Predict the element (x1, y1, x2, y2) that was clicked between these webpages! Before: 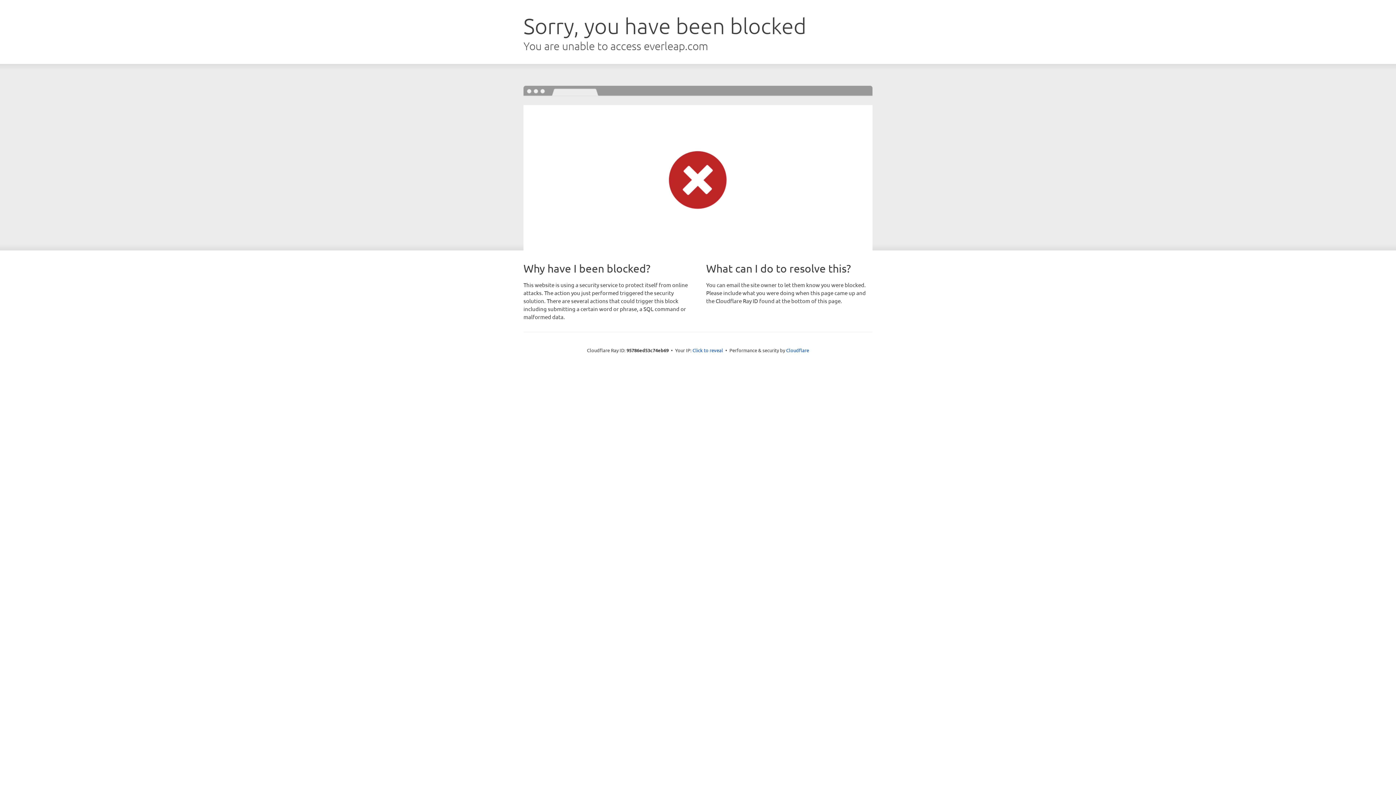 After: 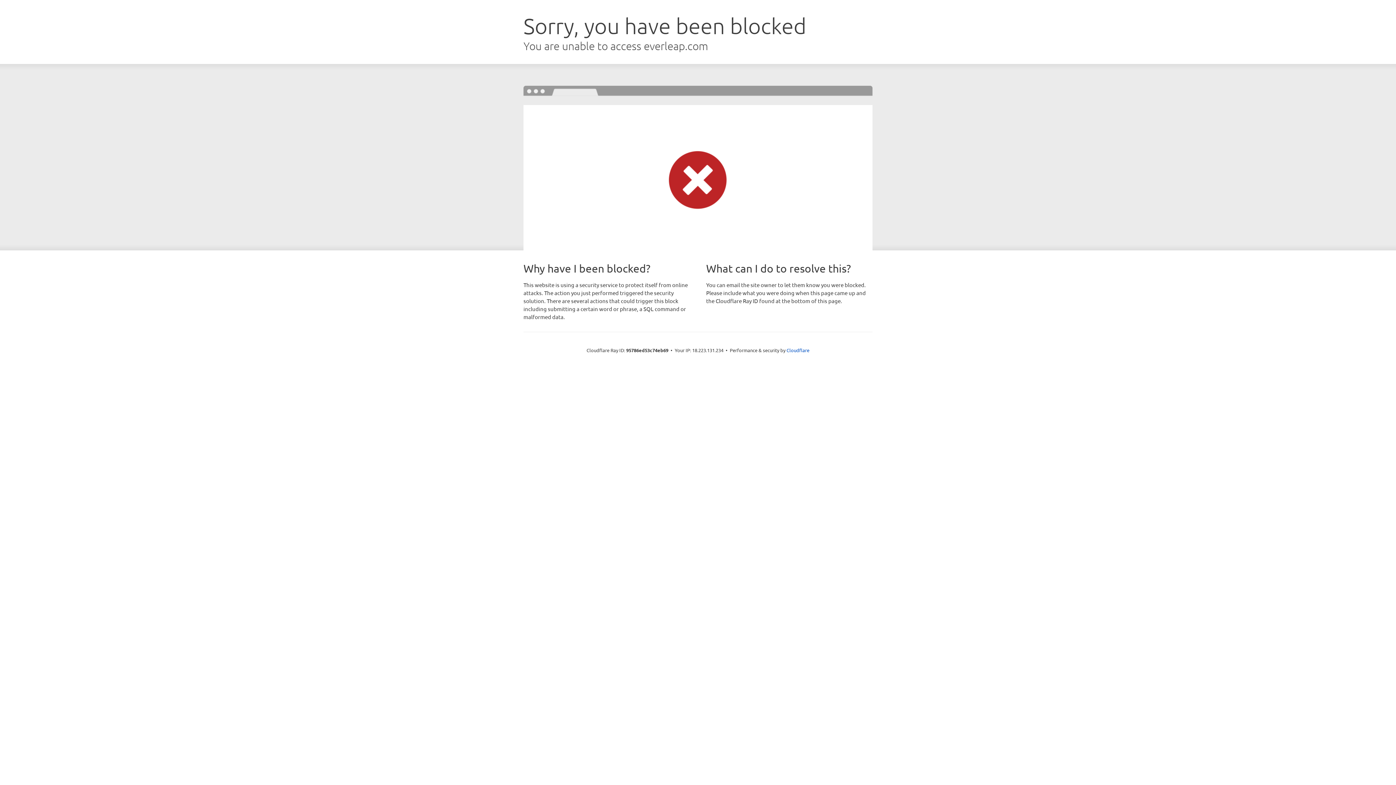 Action: bbox: (692, 346, 723, 353) label: Click to reveal